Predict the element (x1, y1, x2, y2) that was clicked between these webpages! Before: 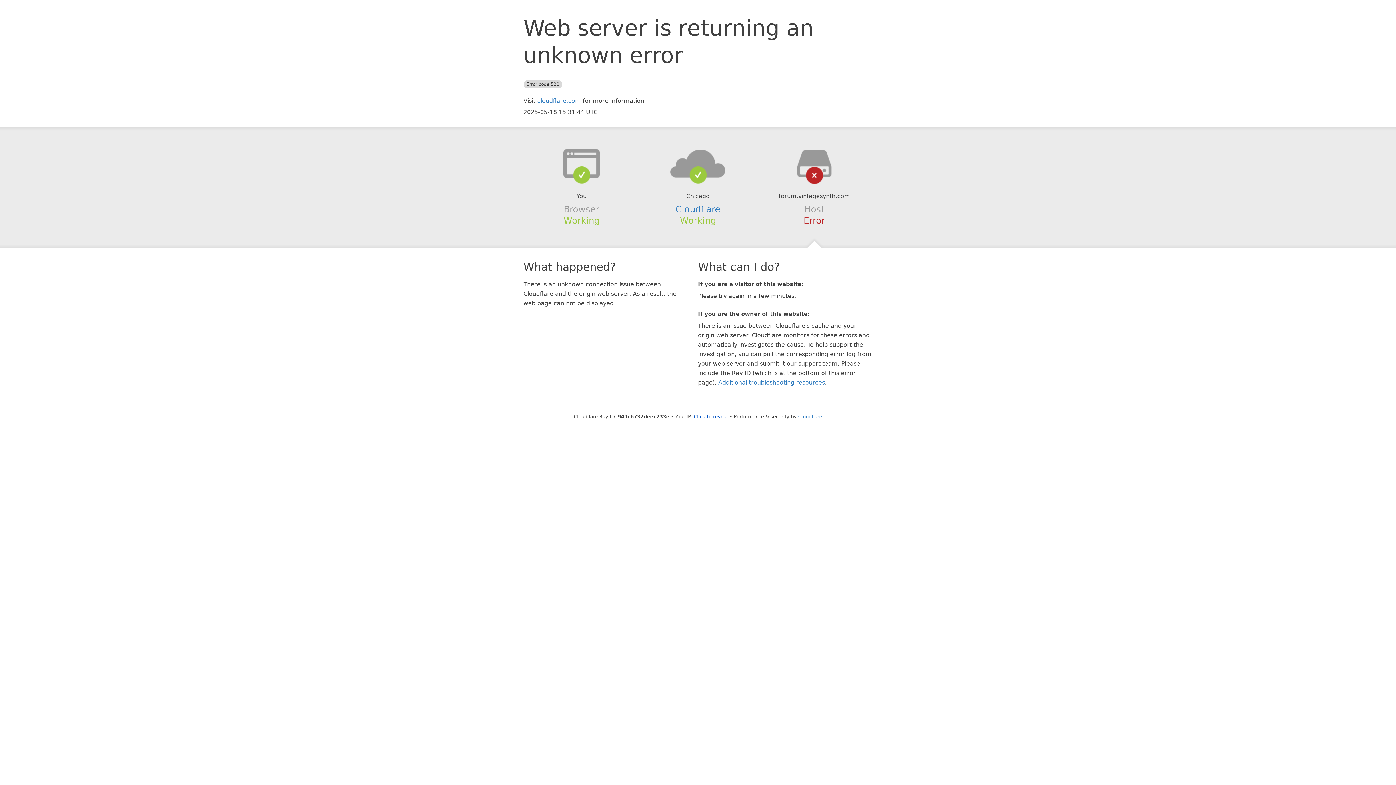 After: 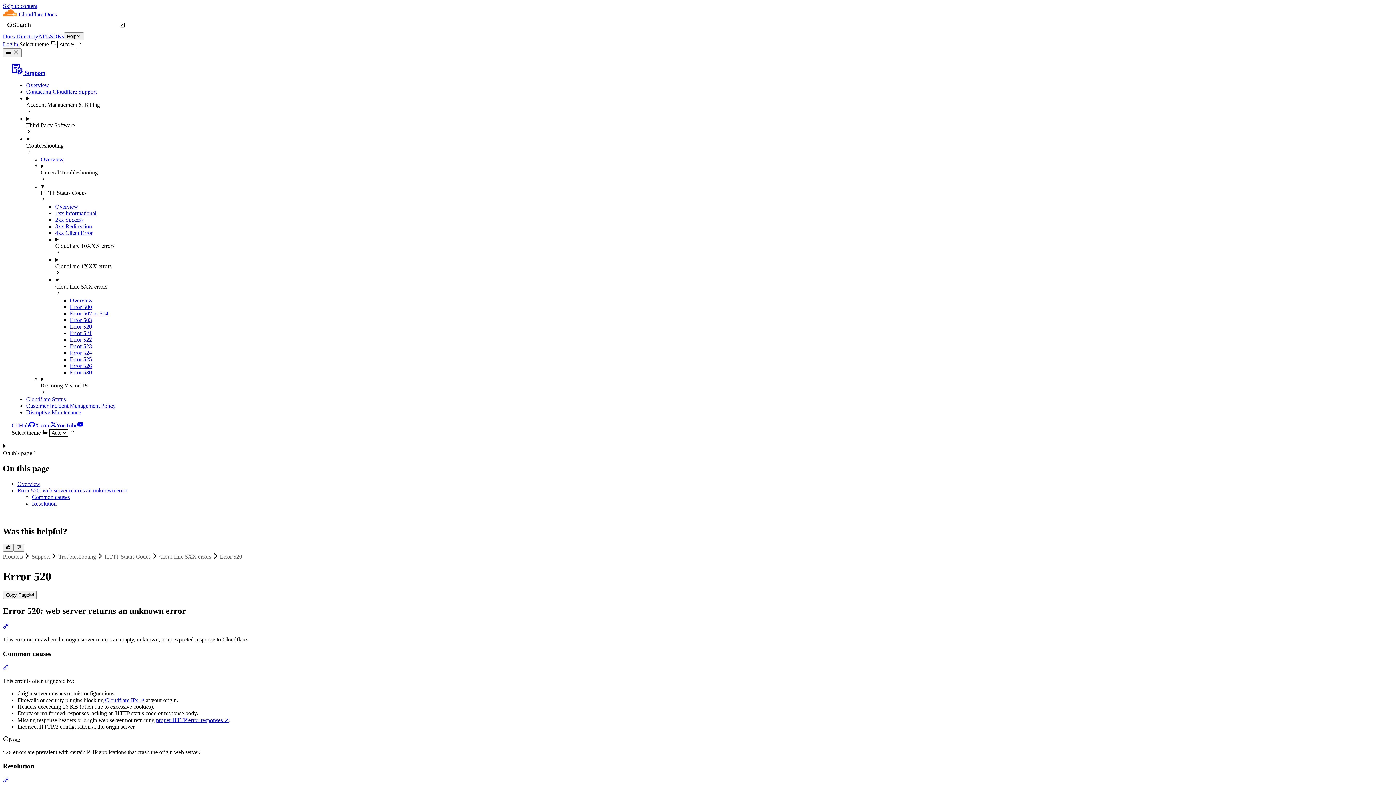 Action: label: Additional troubleshooting resources bbox: (718, 379, 825, 386)